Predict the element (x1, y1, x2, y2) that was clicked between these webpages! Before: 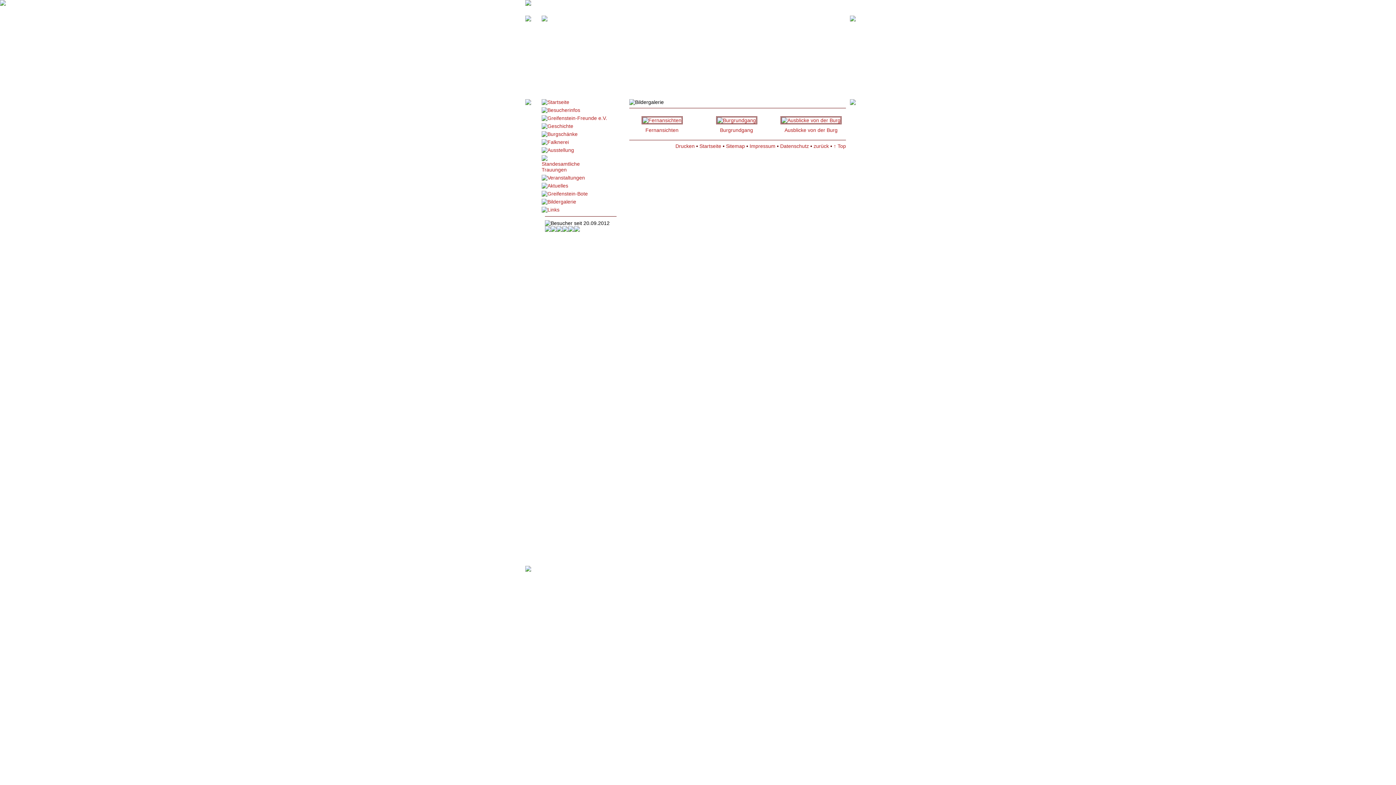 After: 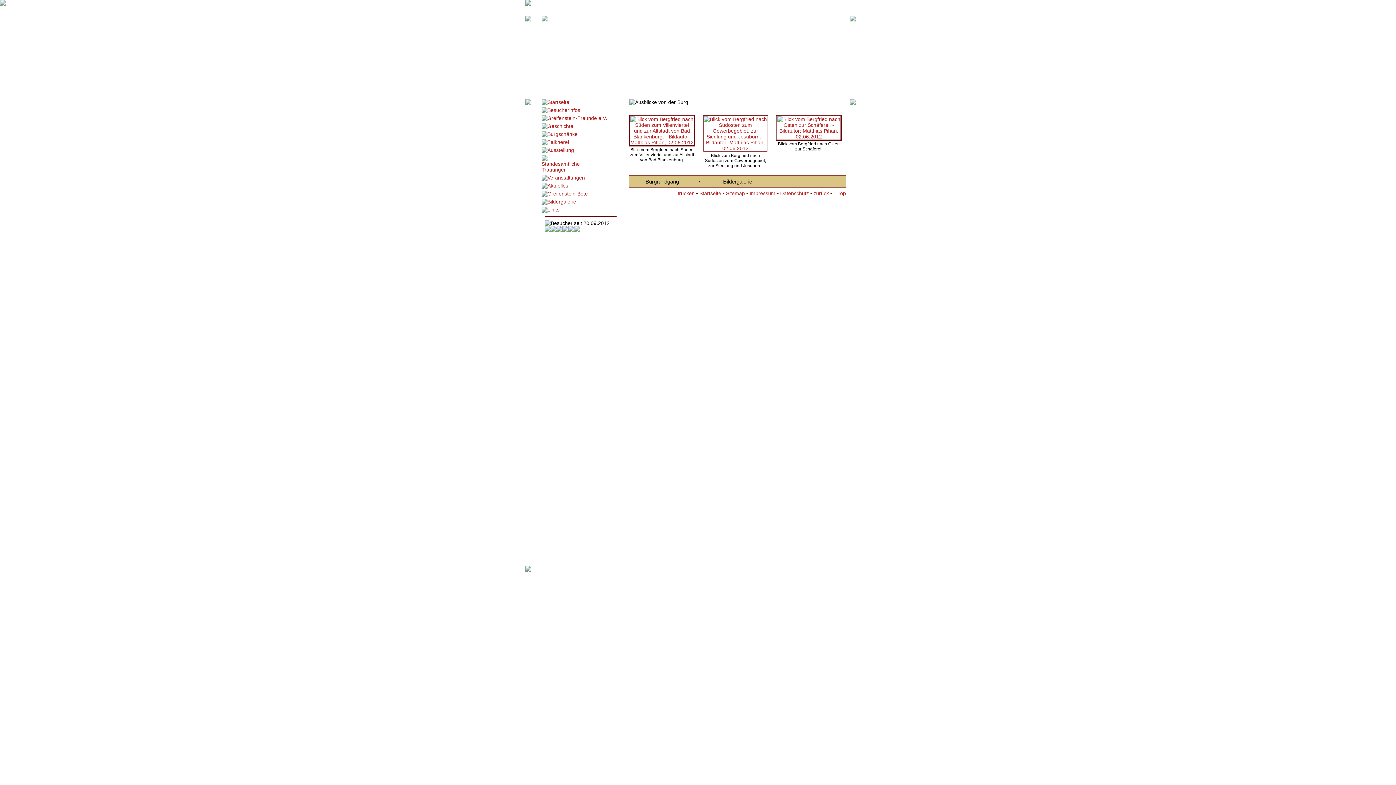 Action: bbox: (784, 127, 837, 133) label: Ausblicke von der Burg